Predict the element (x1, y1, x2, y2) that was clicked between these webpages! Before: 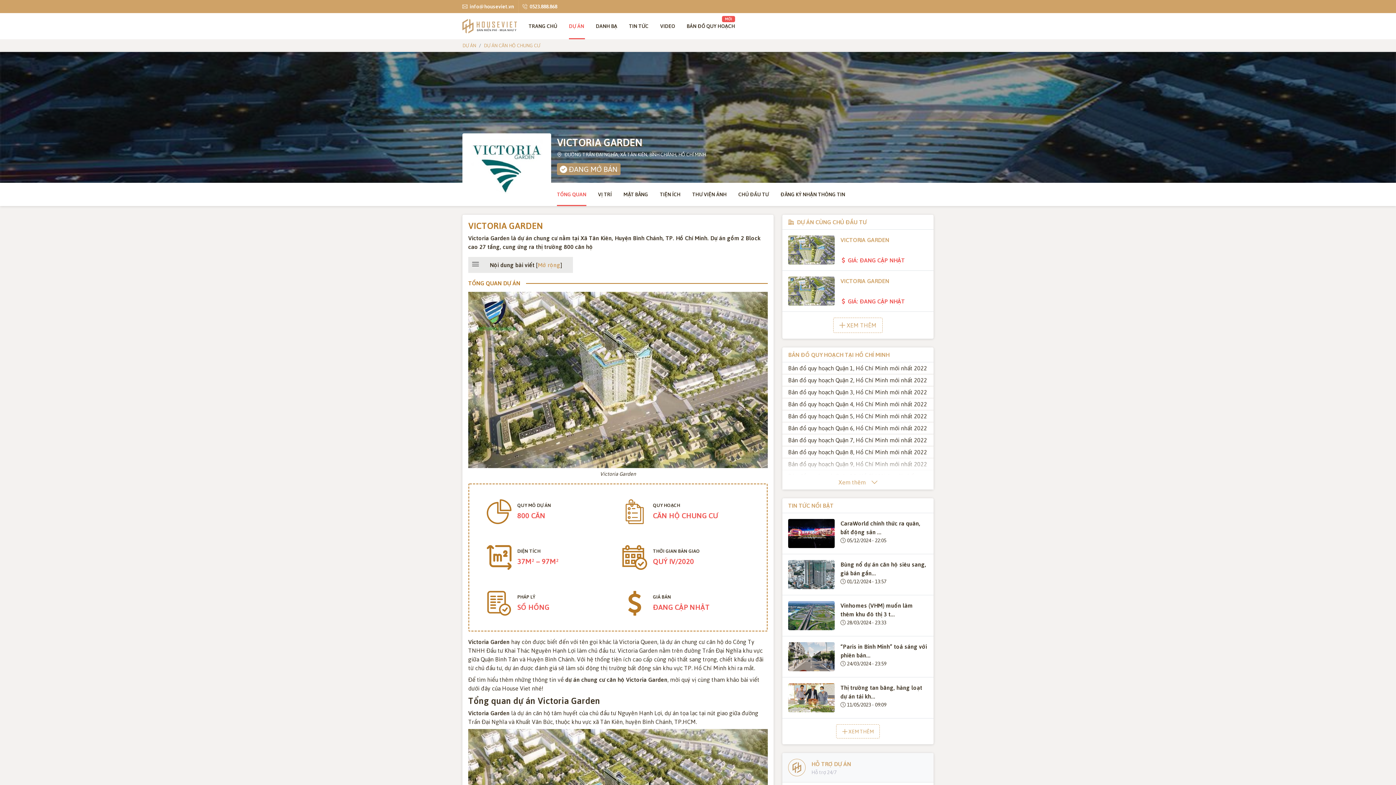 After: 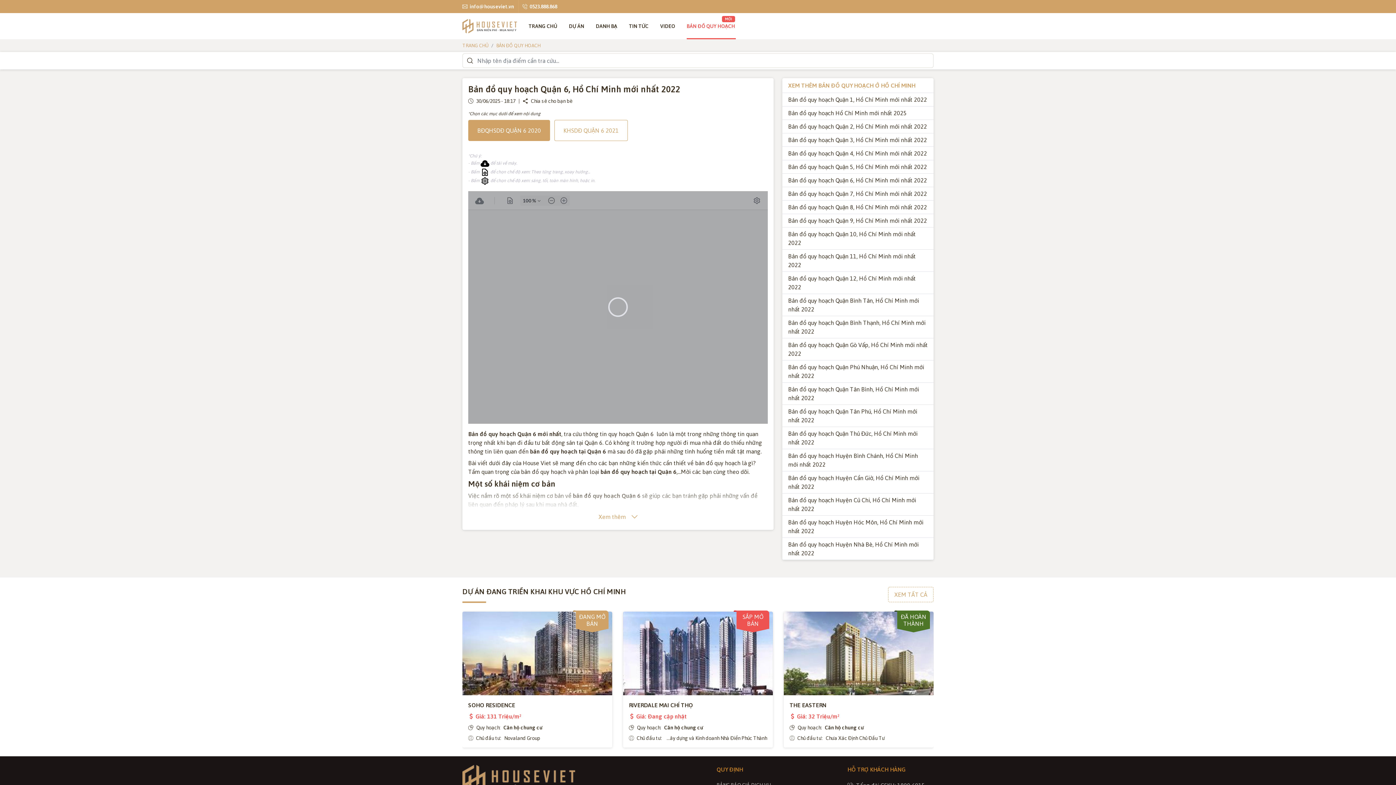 Action: label: Bản đồ quy hoạch Quận 6, Hồ Chí Minh mới nhất 2022 bbox: (782, 422, 933, 434)